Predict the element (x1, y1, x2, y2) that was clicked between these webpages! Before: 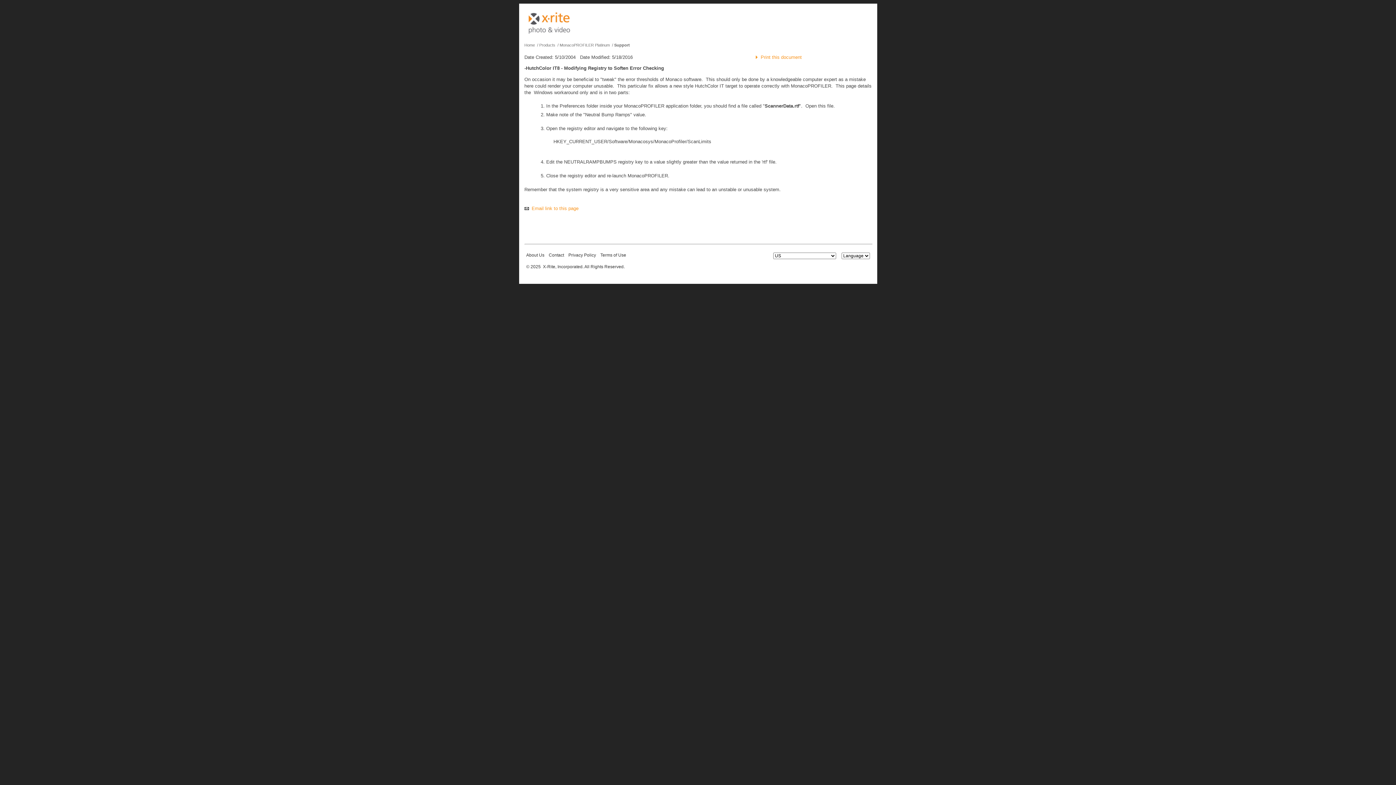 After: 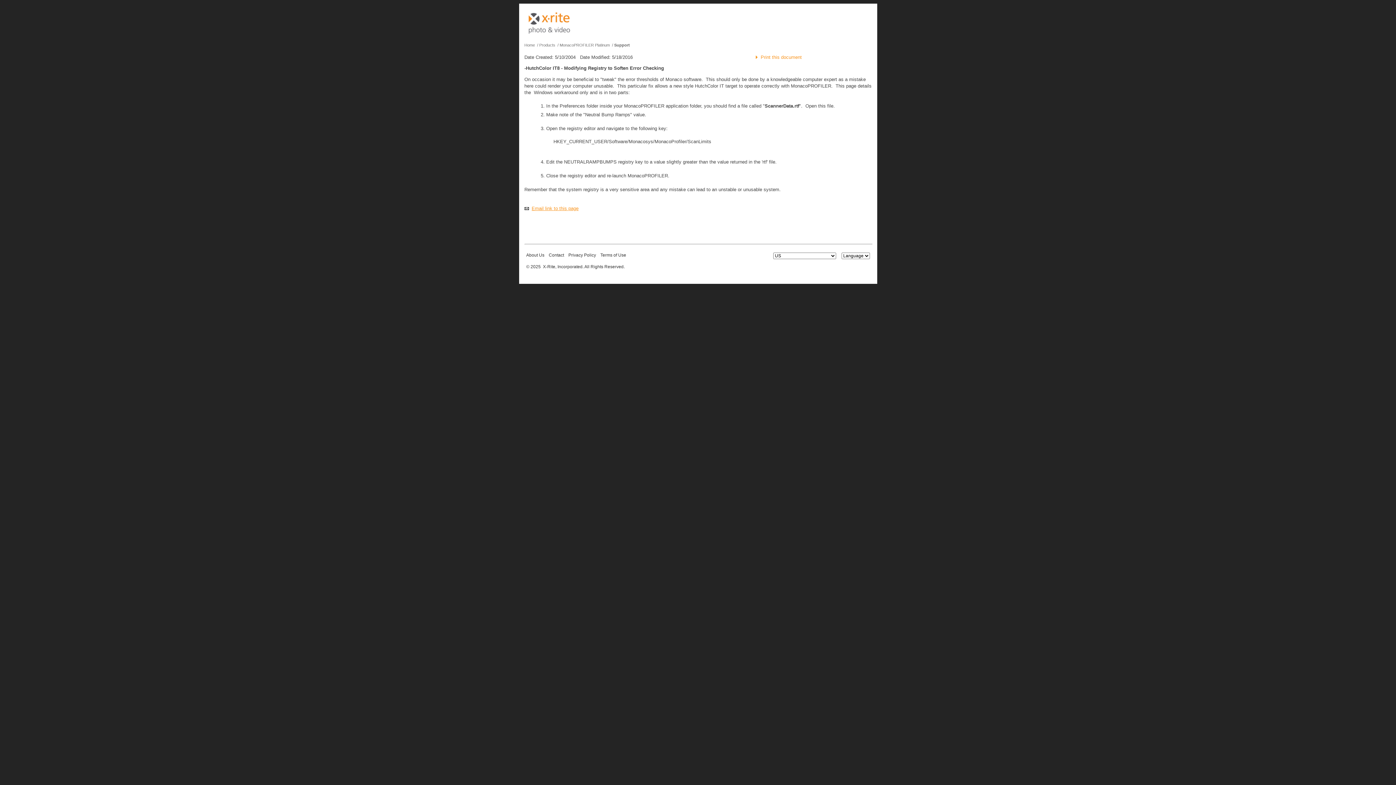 Action: label: Email link to this page bbox: (531, 205, 578, 211)